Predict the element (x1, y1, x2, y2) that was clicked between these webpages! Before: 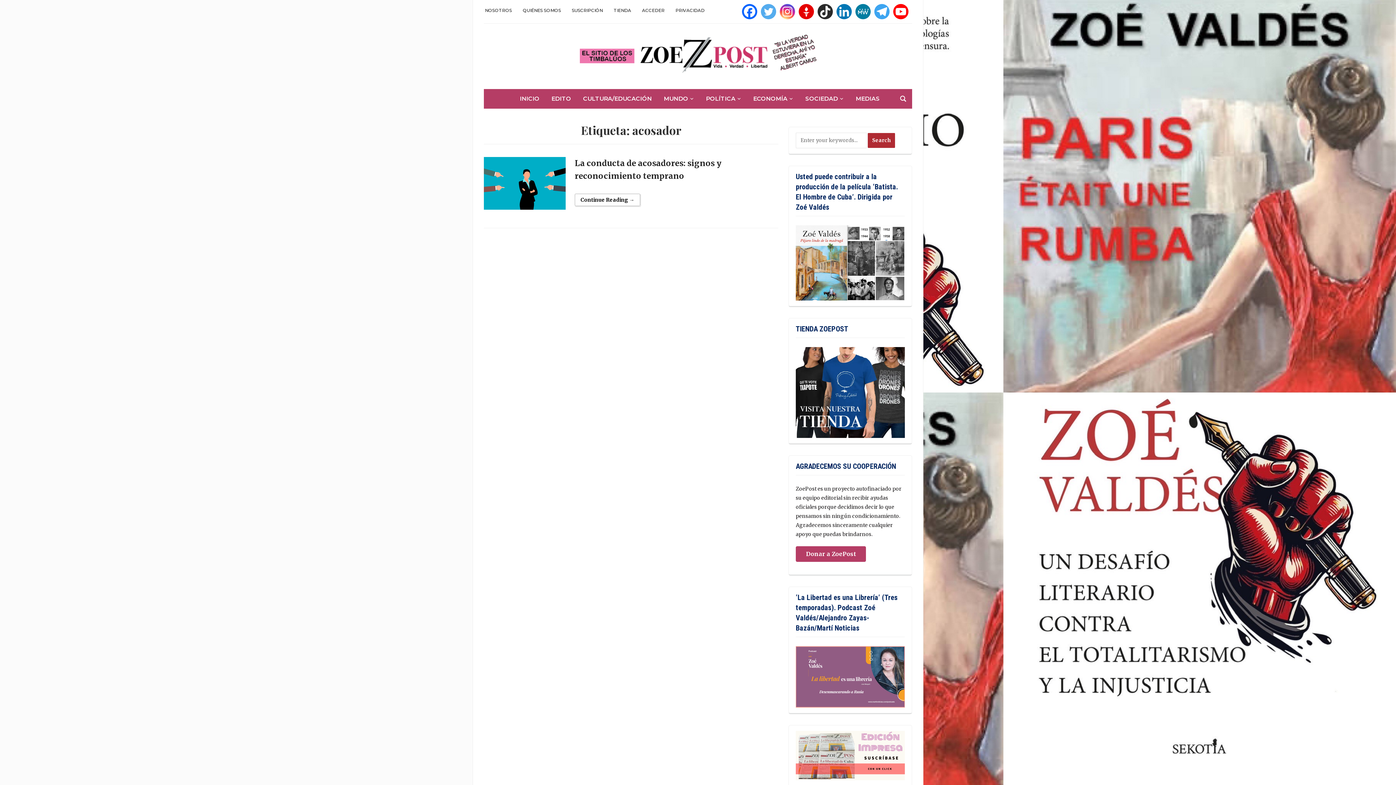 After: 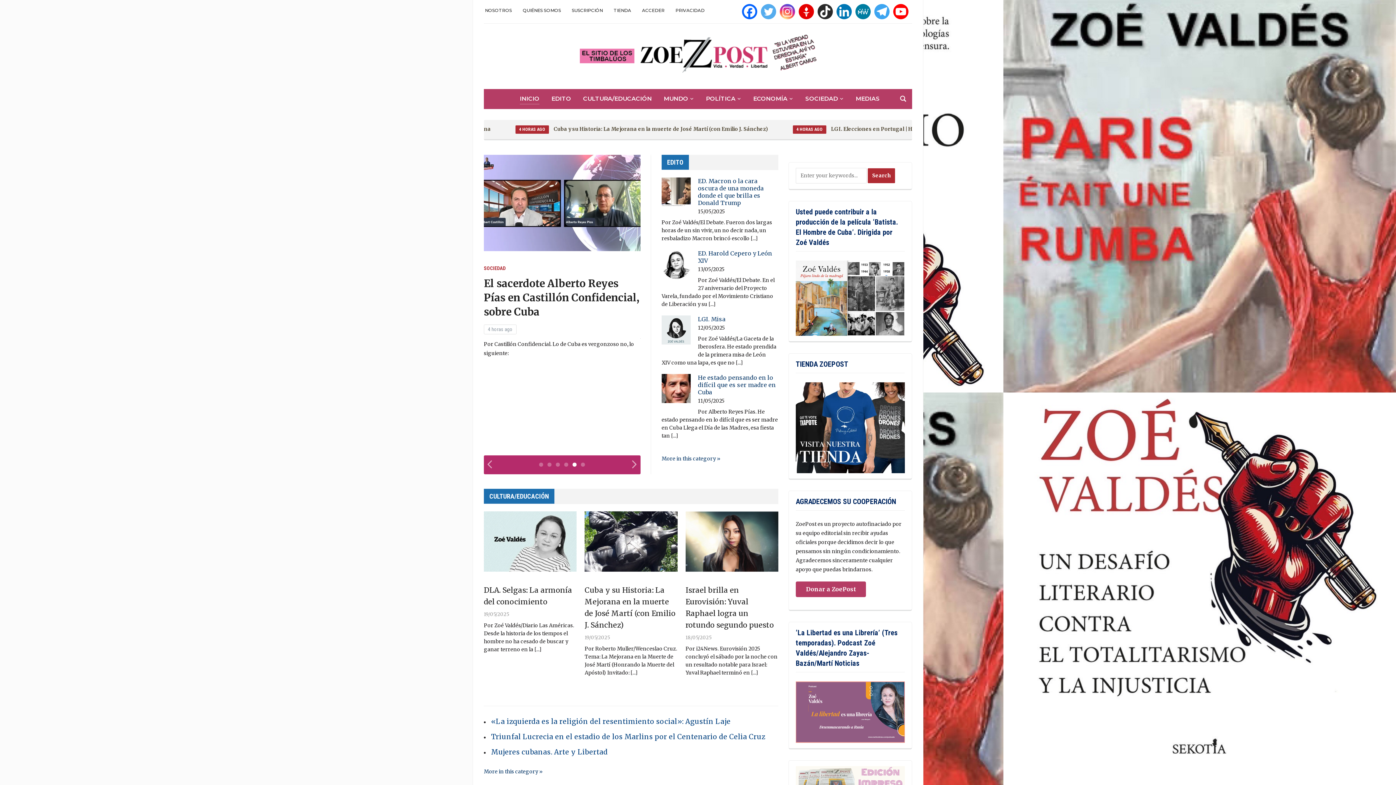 Action: bbox: (579, 52, 816, 59)